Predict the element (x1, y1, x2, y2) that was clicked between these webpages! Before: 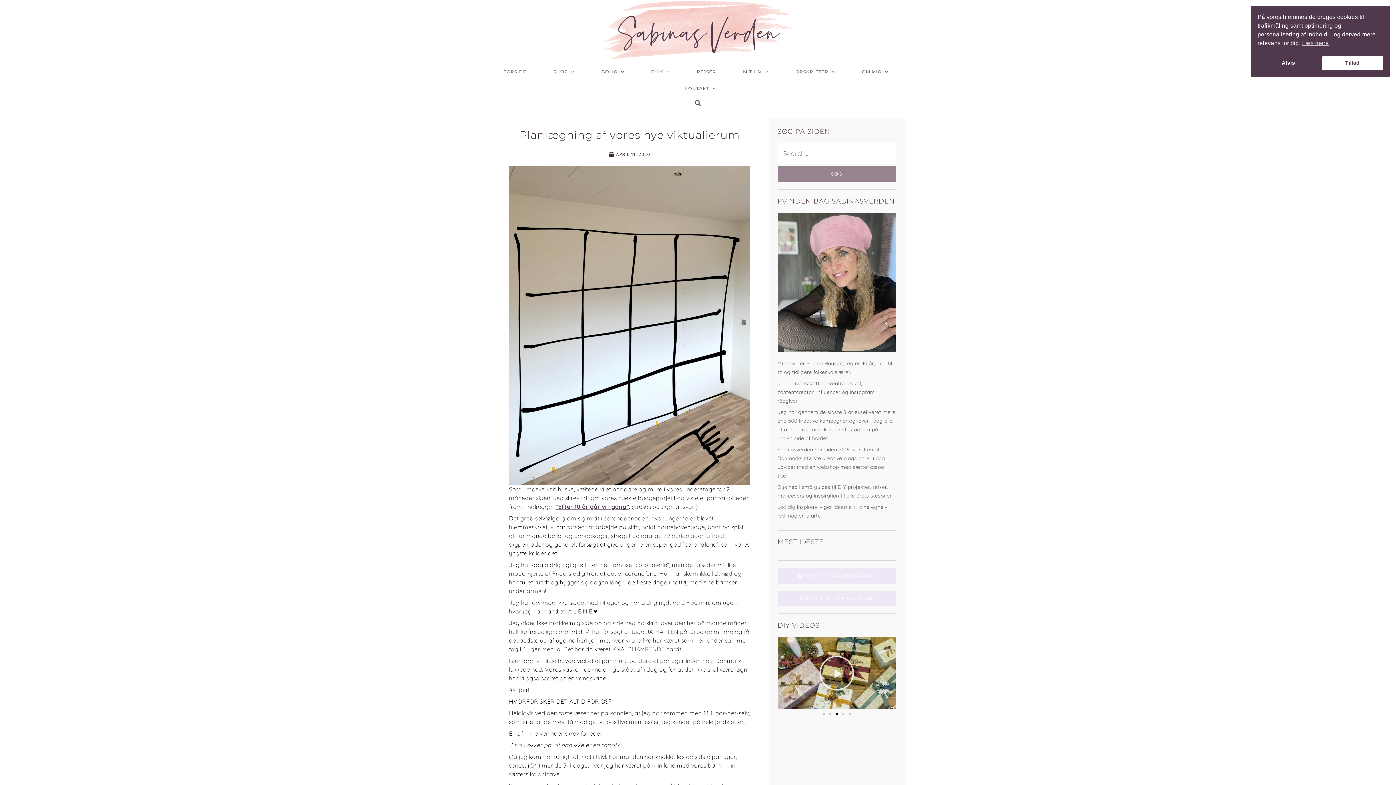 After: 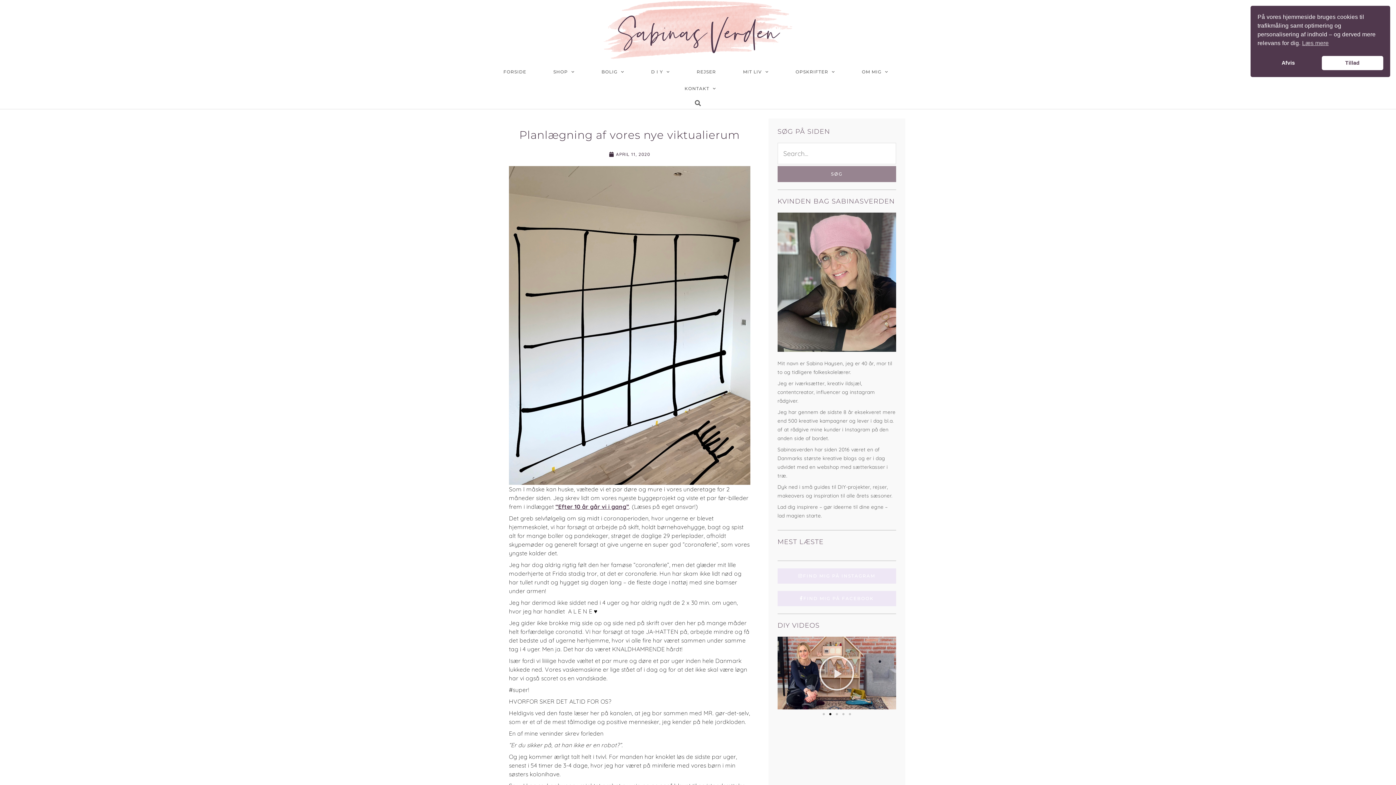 Action: bbox: (829, 713, 831, 715) label: Go to slide 2